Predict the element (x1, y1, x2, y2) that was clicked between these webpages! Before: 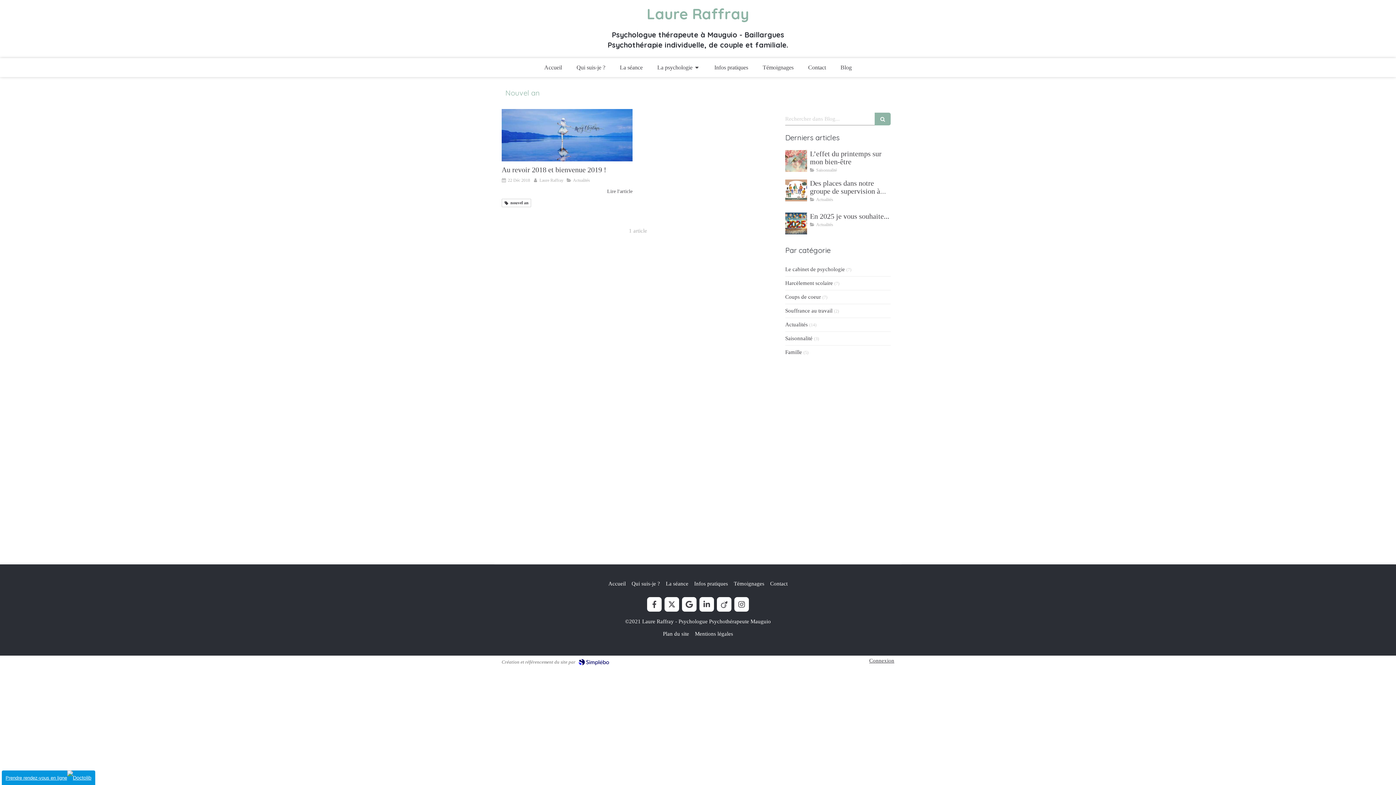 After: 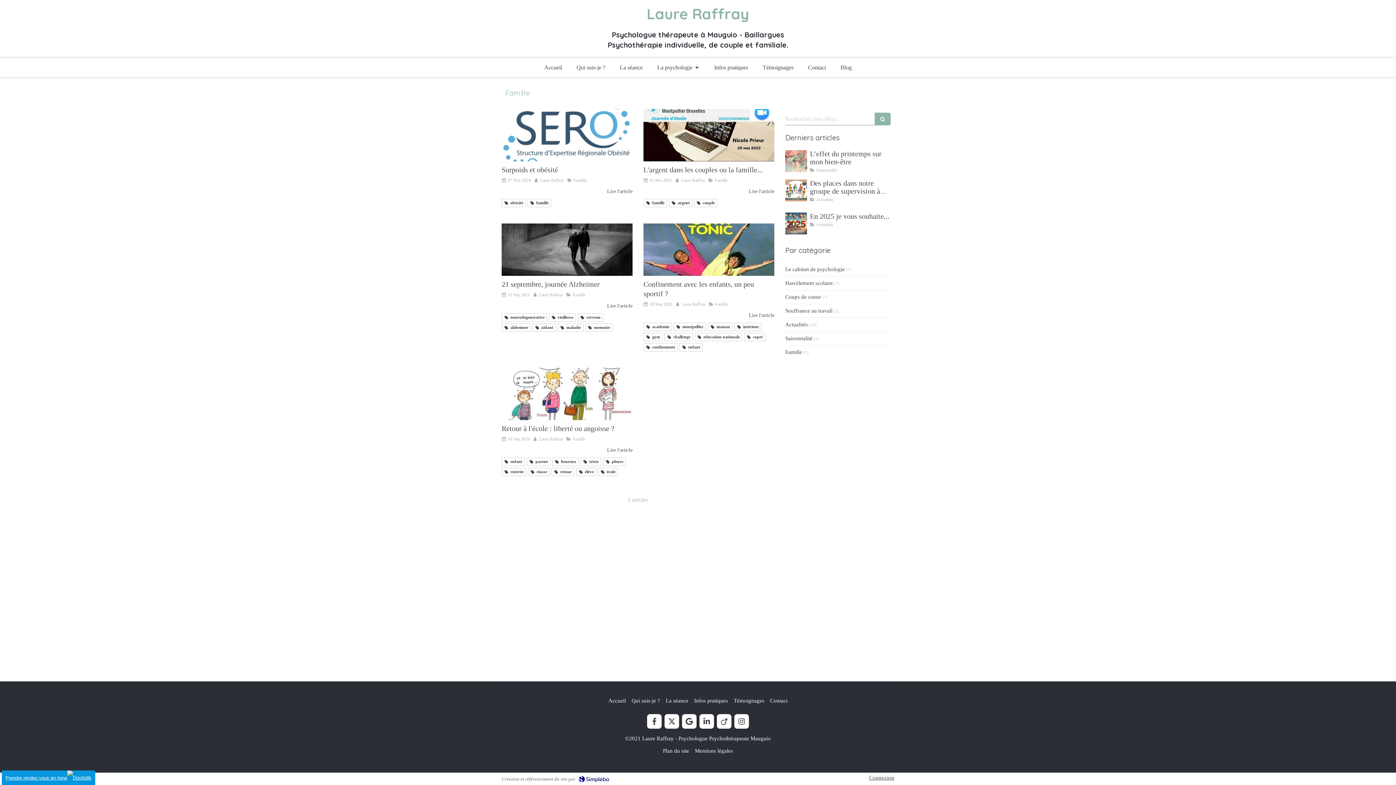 Action: bbox: (785, 348, 802, 356) label: Famille